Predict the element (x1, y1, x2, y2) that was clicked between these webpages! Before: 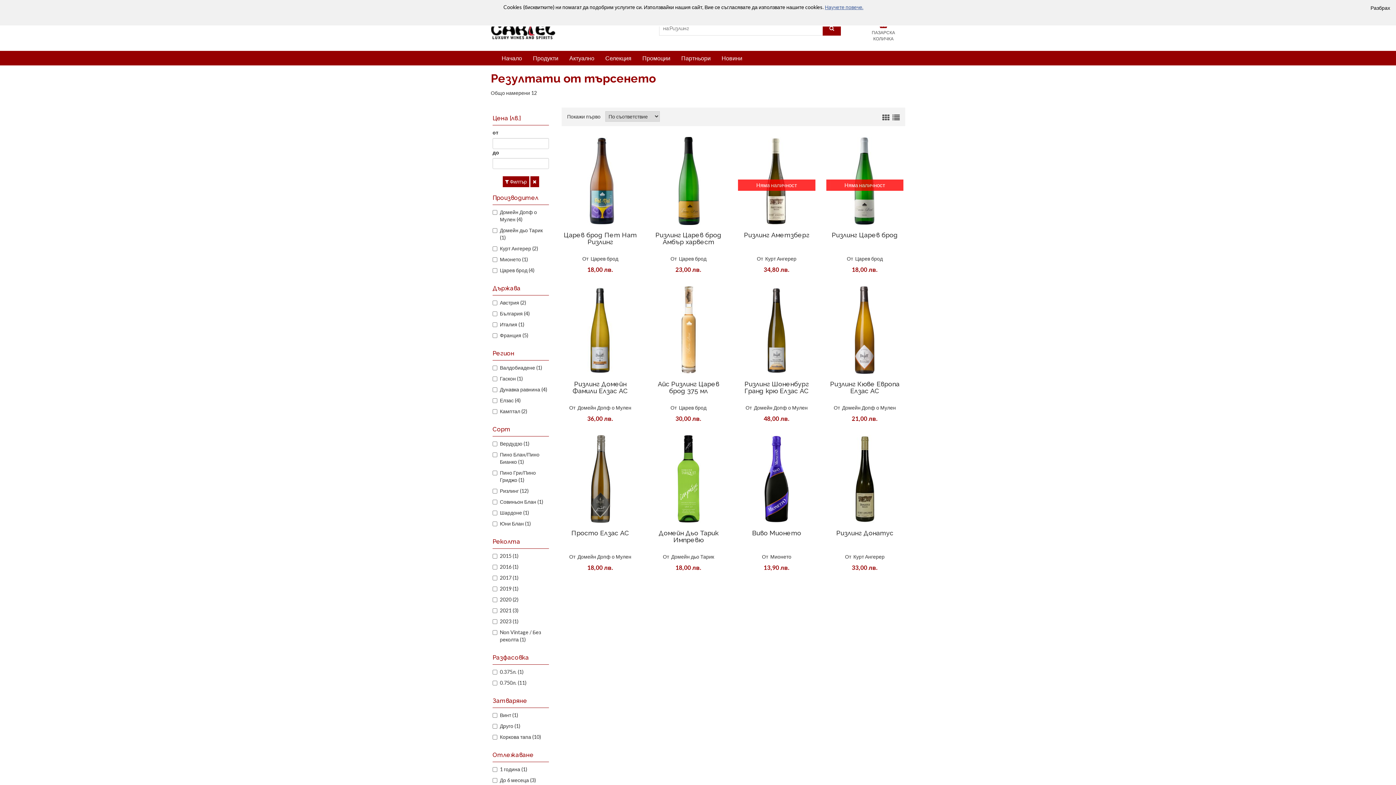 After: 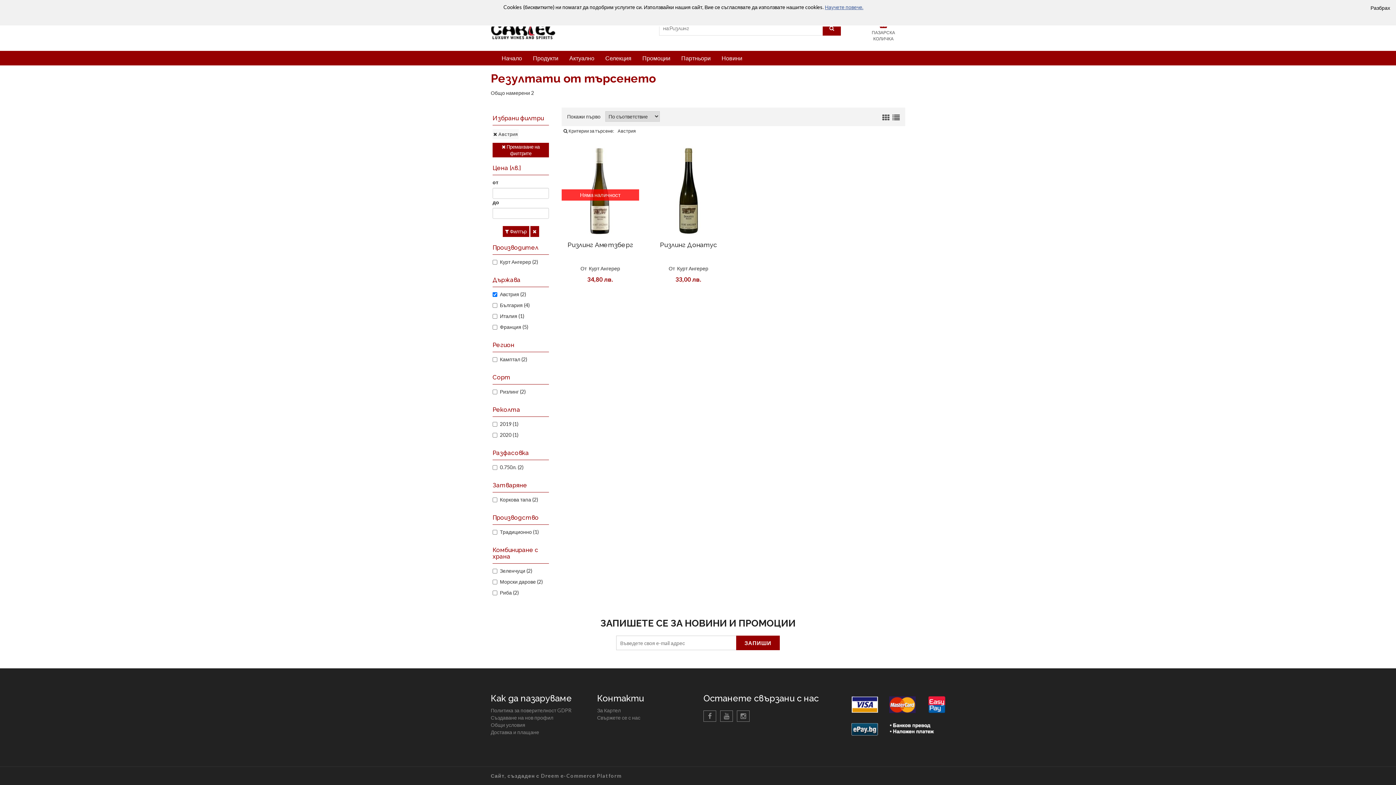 Action: label: Австрия (2) bbox: (500, 299, 526, 306)